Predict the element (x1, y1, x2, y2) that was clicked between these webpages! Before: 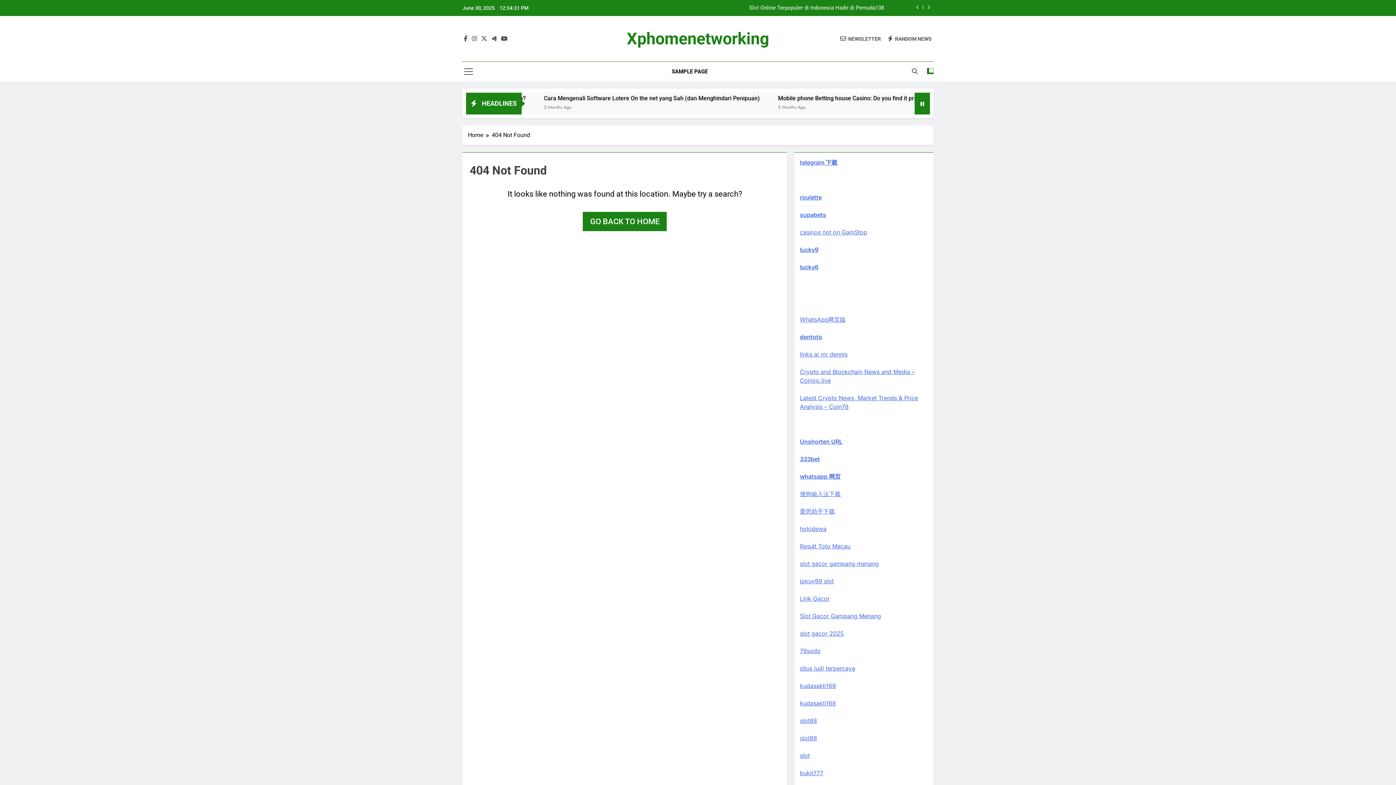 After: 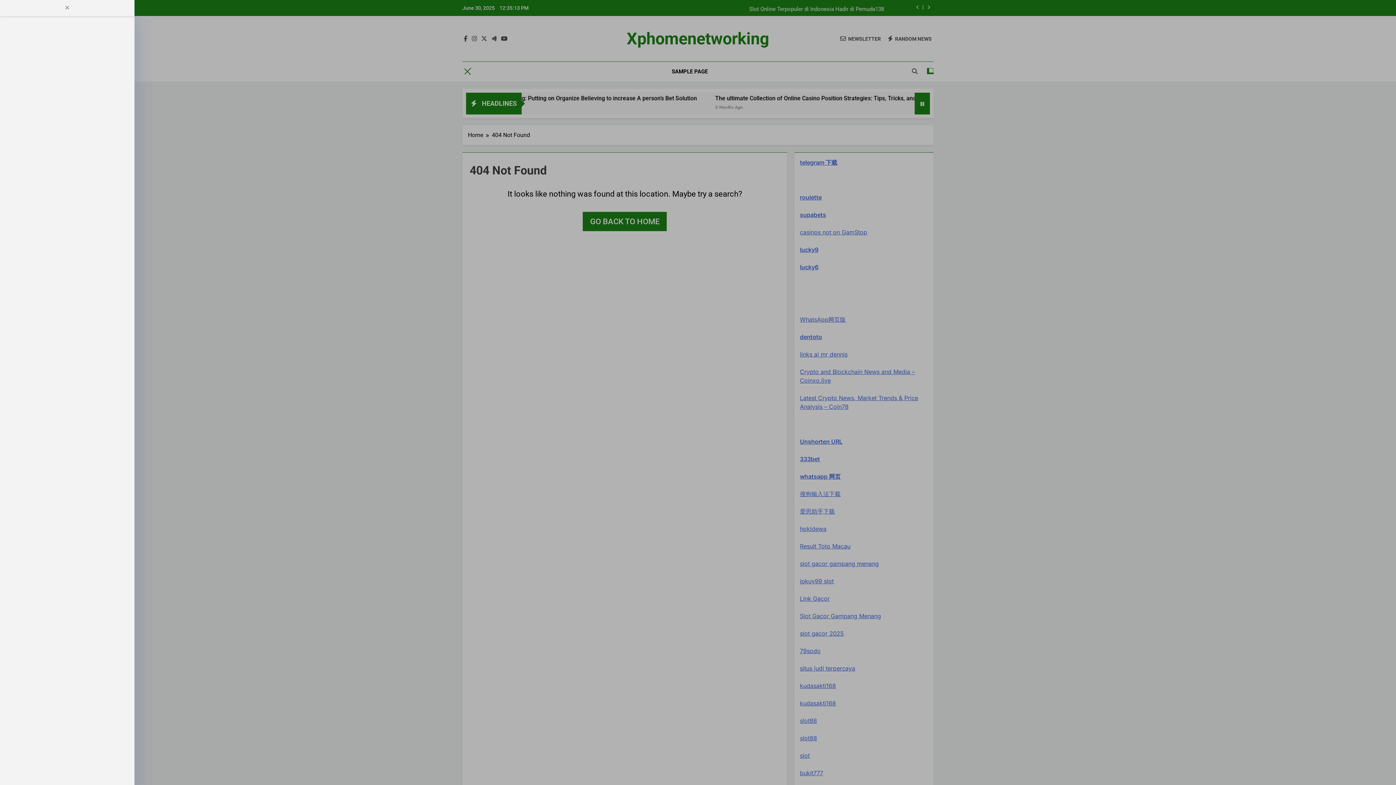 Action: bbox: (464, 67, 473, 76)